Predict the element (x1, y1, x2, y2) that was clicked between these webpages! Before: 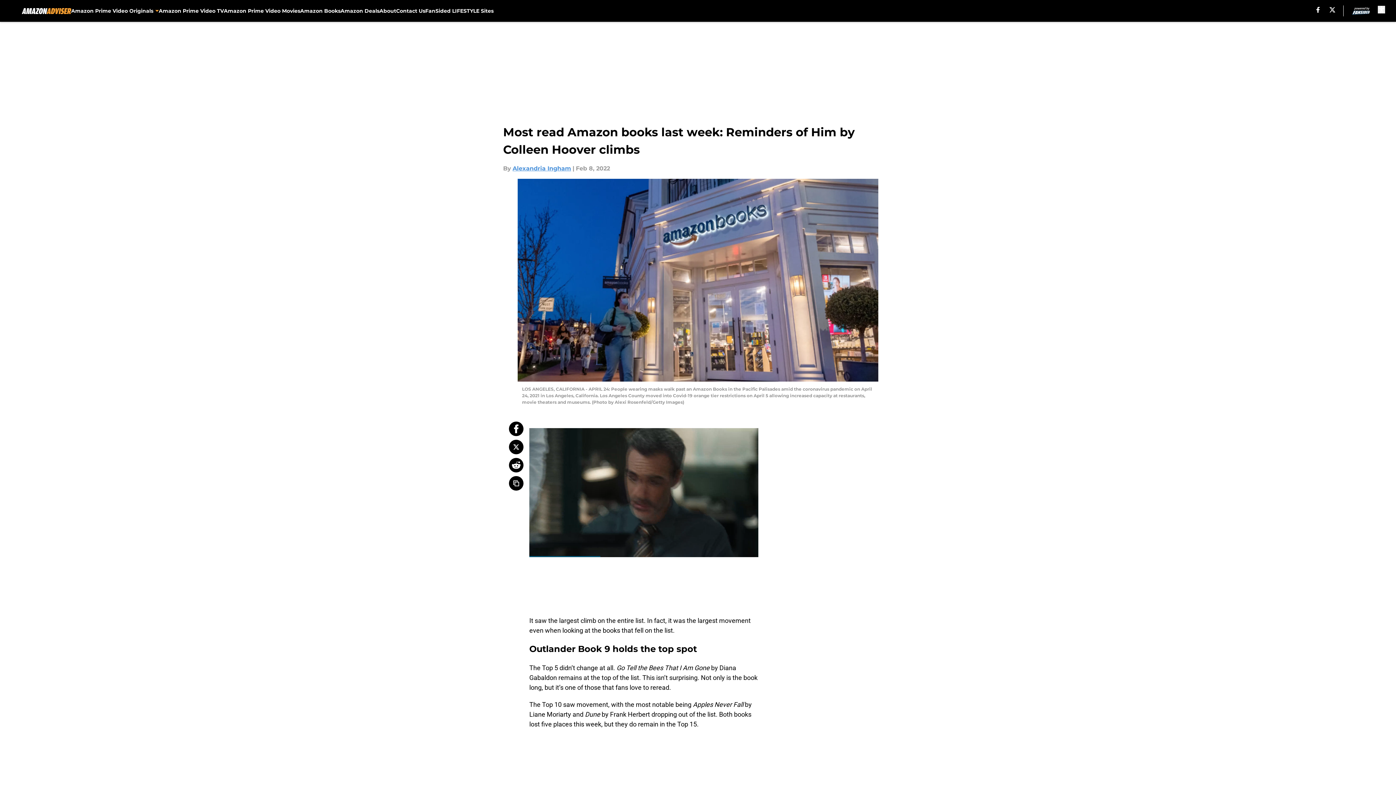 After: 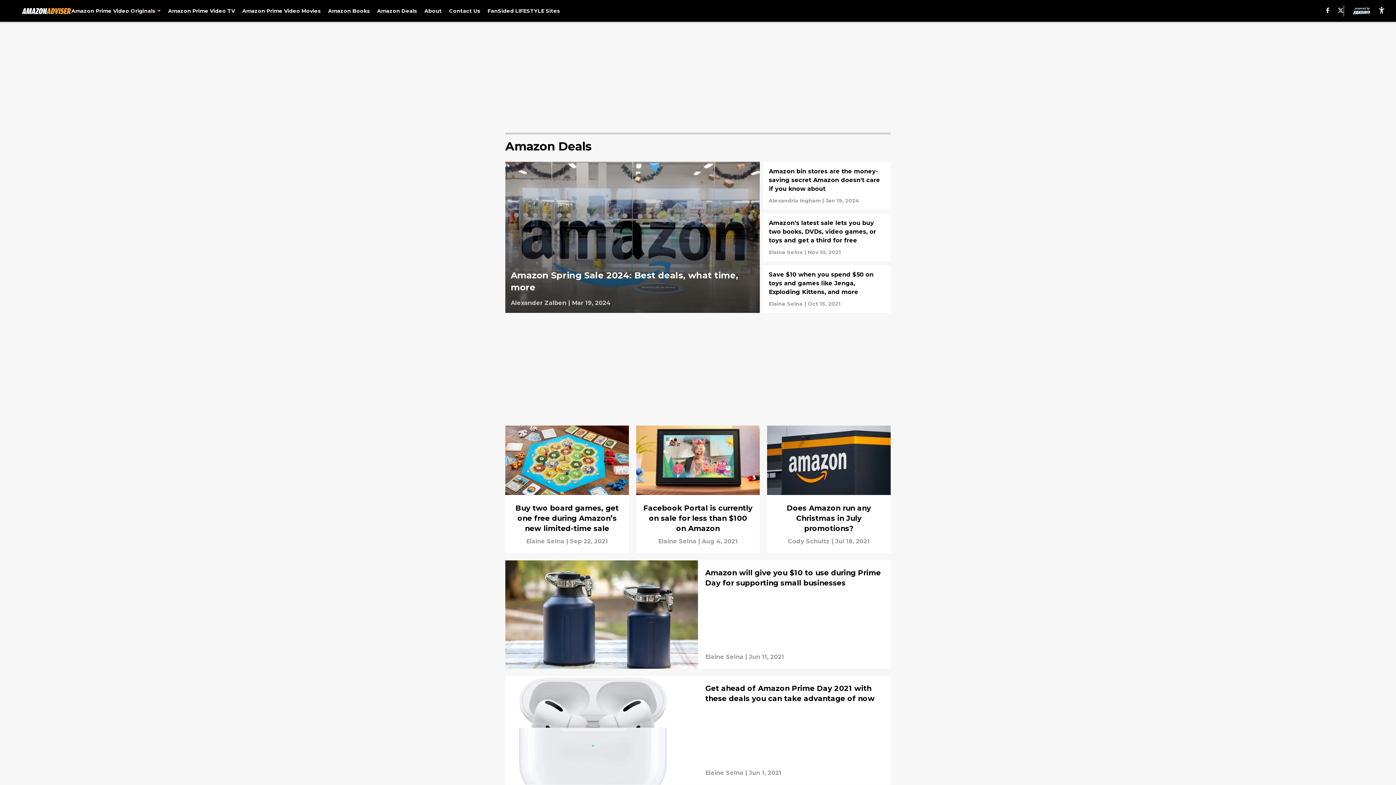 Action: label: Amazon Deals bbox: (340, 0, 379, 21)